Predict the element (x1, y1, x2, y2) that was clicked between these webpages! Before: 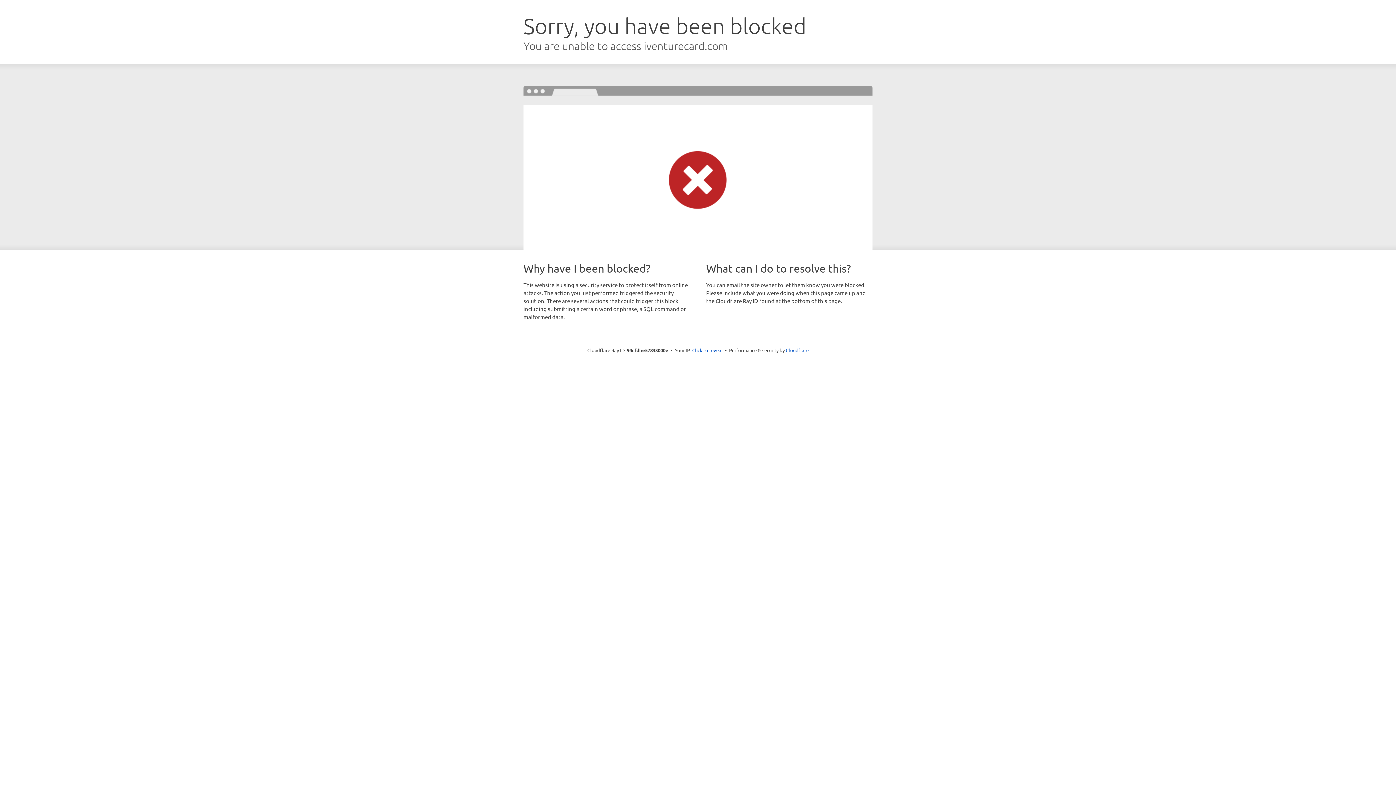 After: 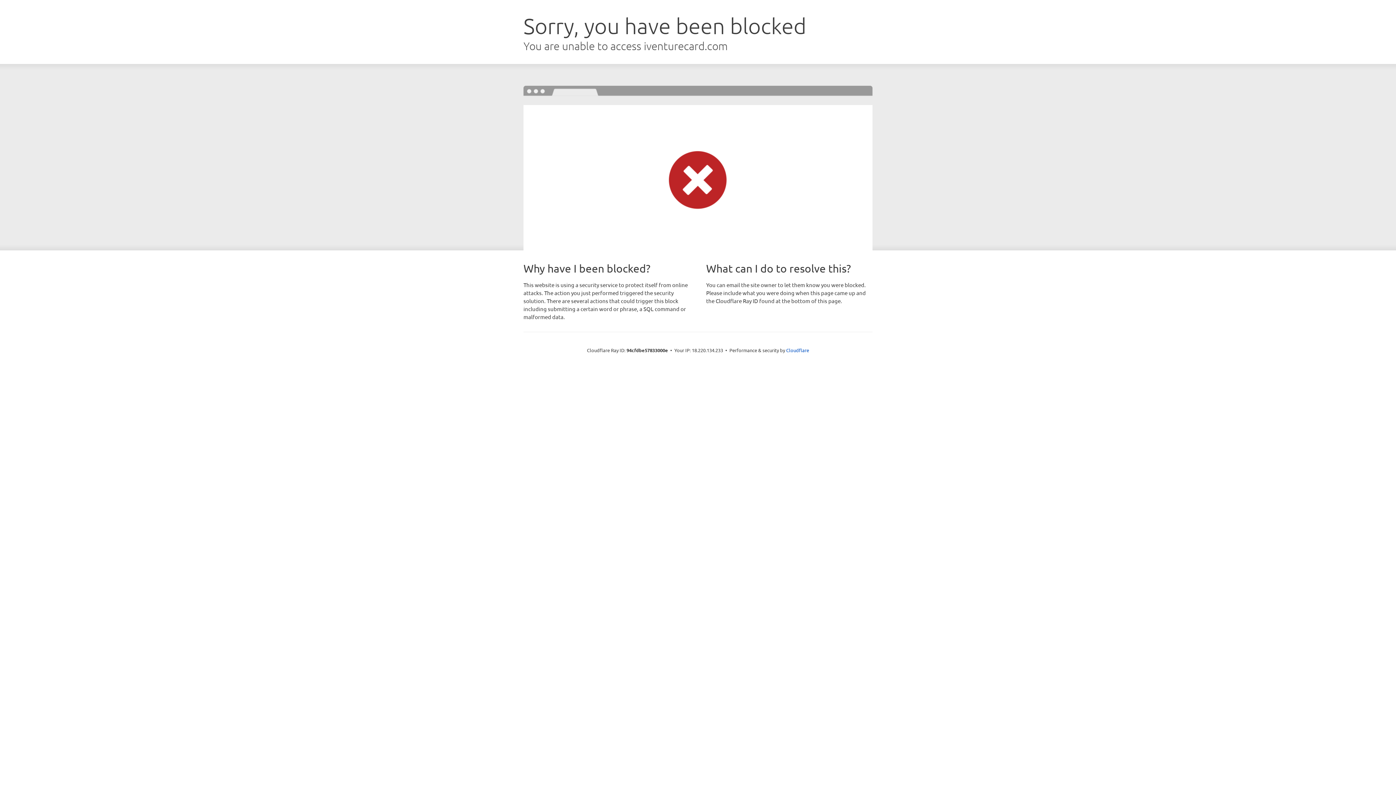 Action: bbox: (692, 346, 722, 353) label: Click to reveal